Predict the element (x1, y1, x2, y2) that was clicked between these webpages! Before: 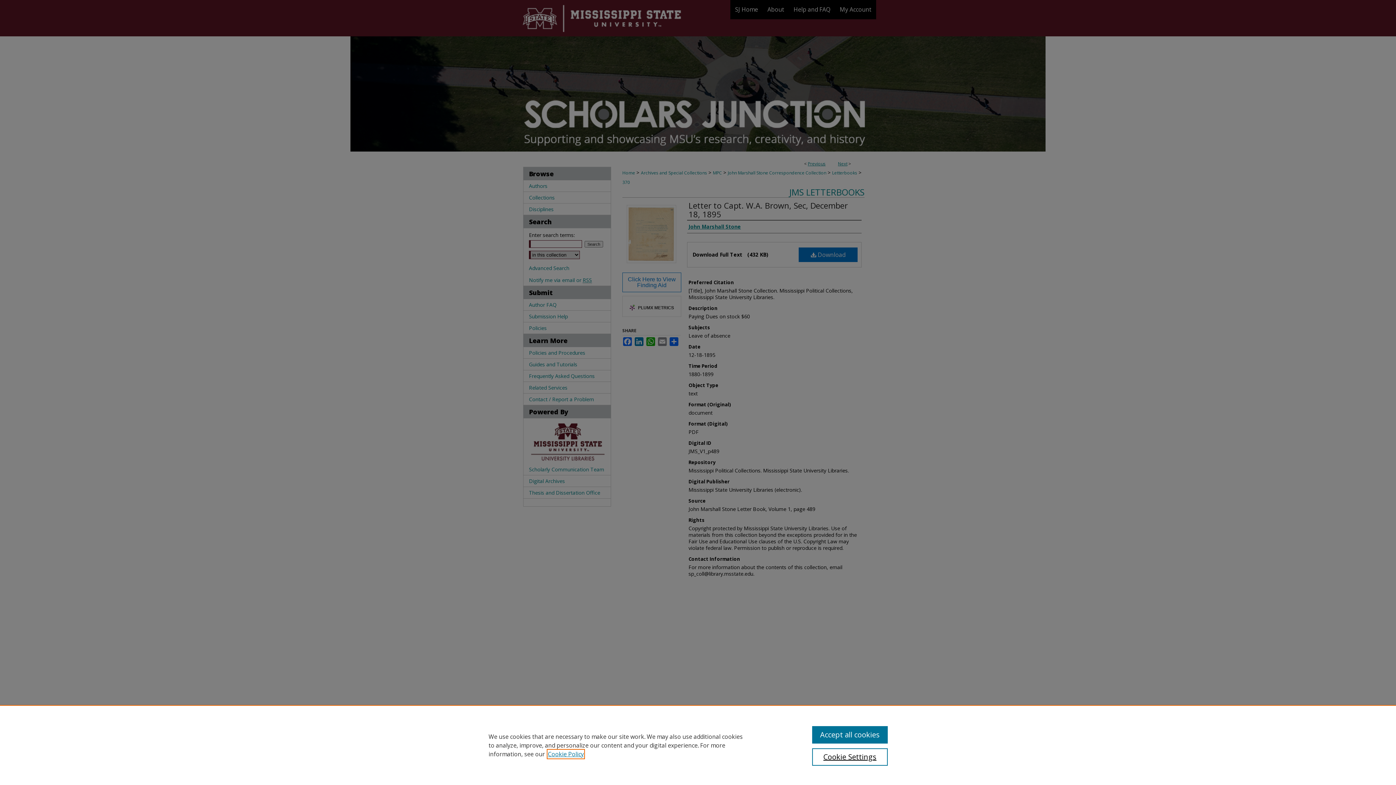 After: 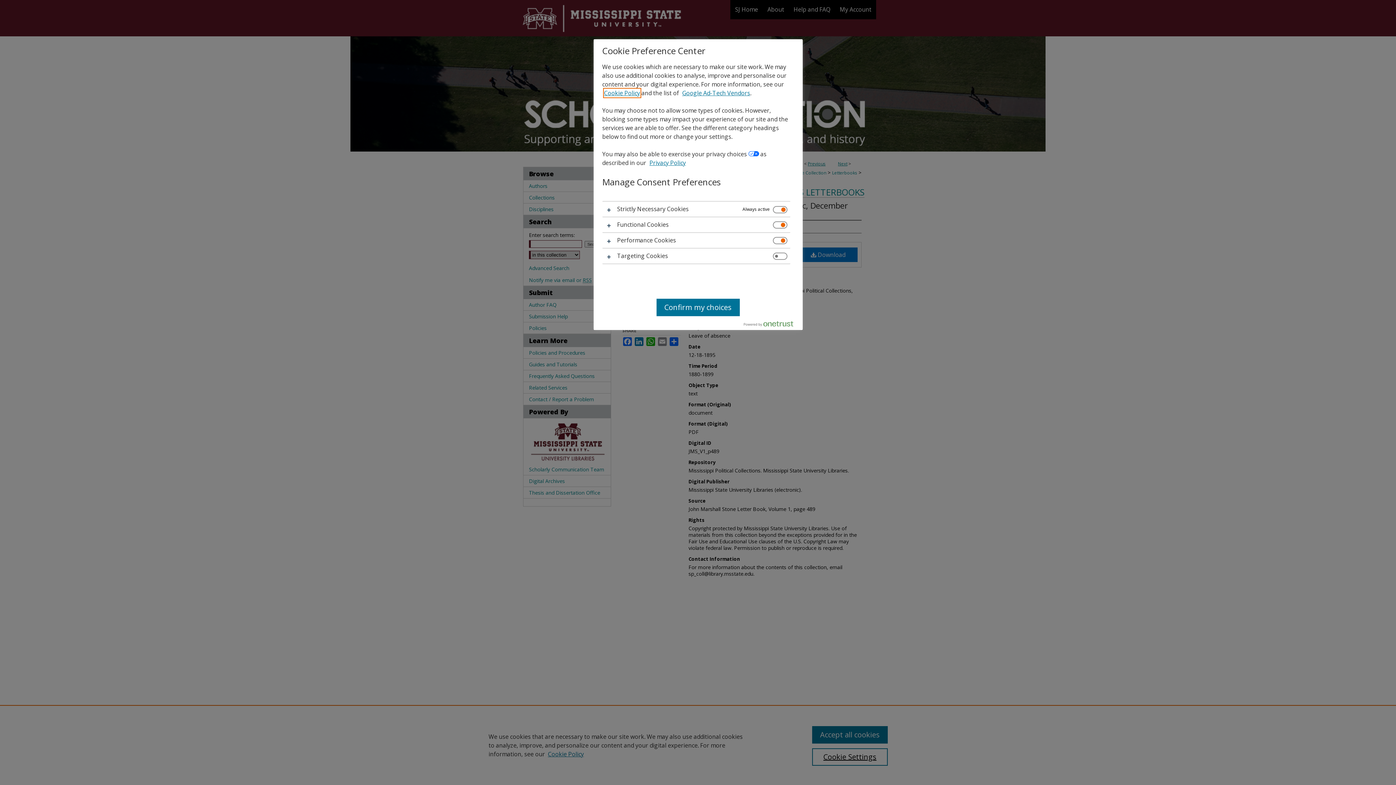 Action: label: Cookie Settings bbox: (812, 748, 887, 766)